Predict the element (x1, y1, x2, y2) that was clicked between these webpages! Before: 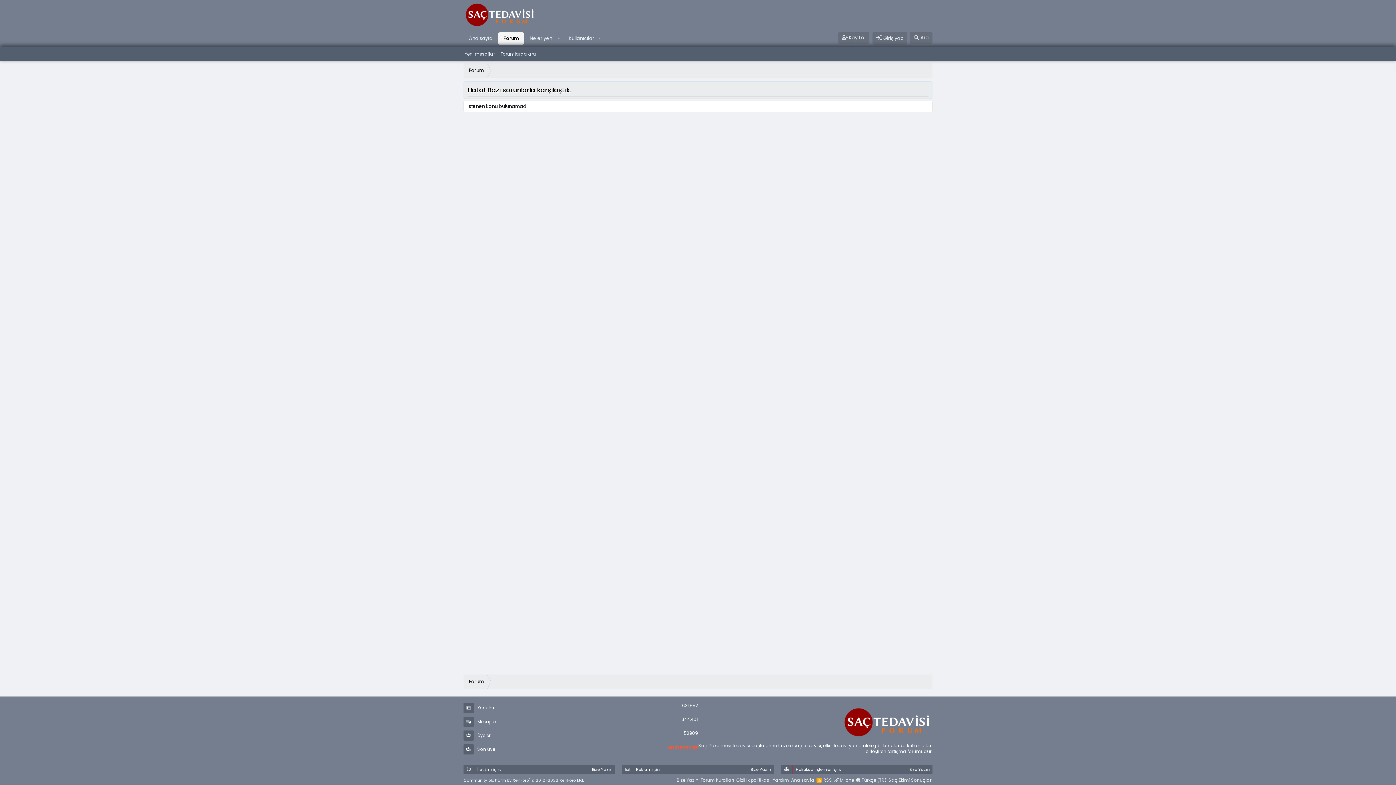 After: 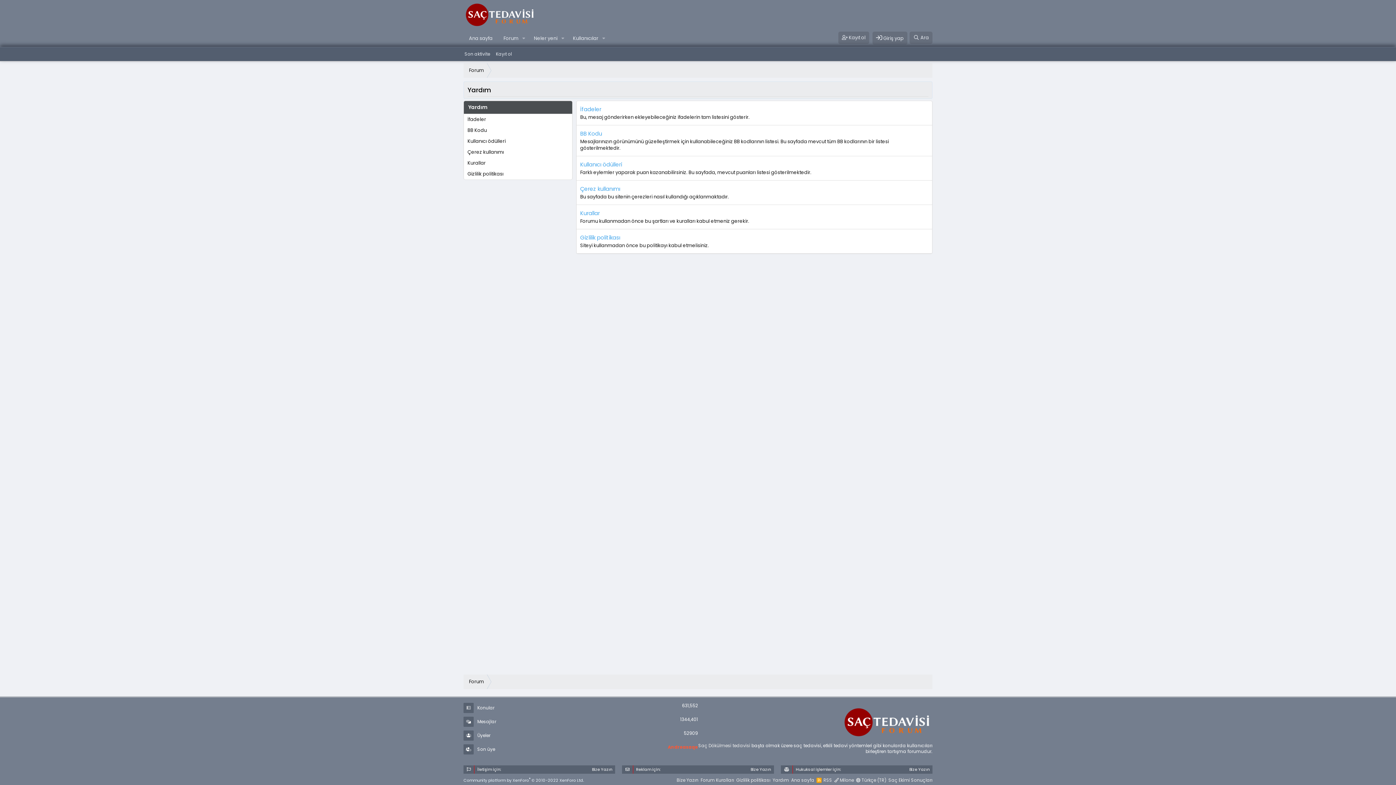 Action: bbox: (772, 777, 789, 783) label: Yardım